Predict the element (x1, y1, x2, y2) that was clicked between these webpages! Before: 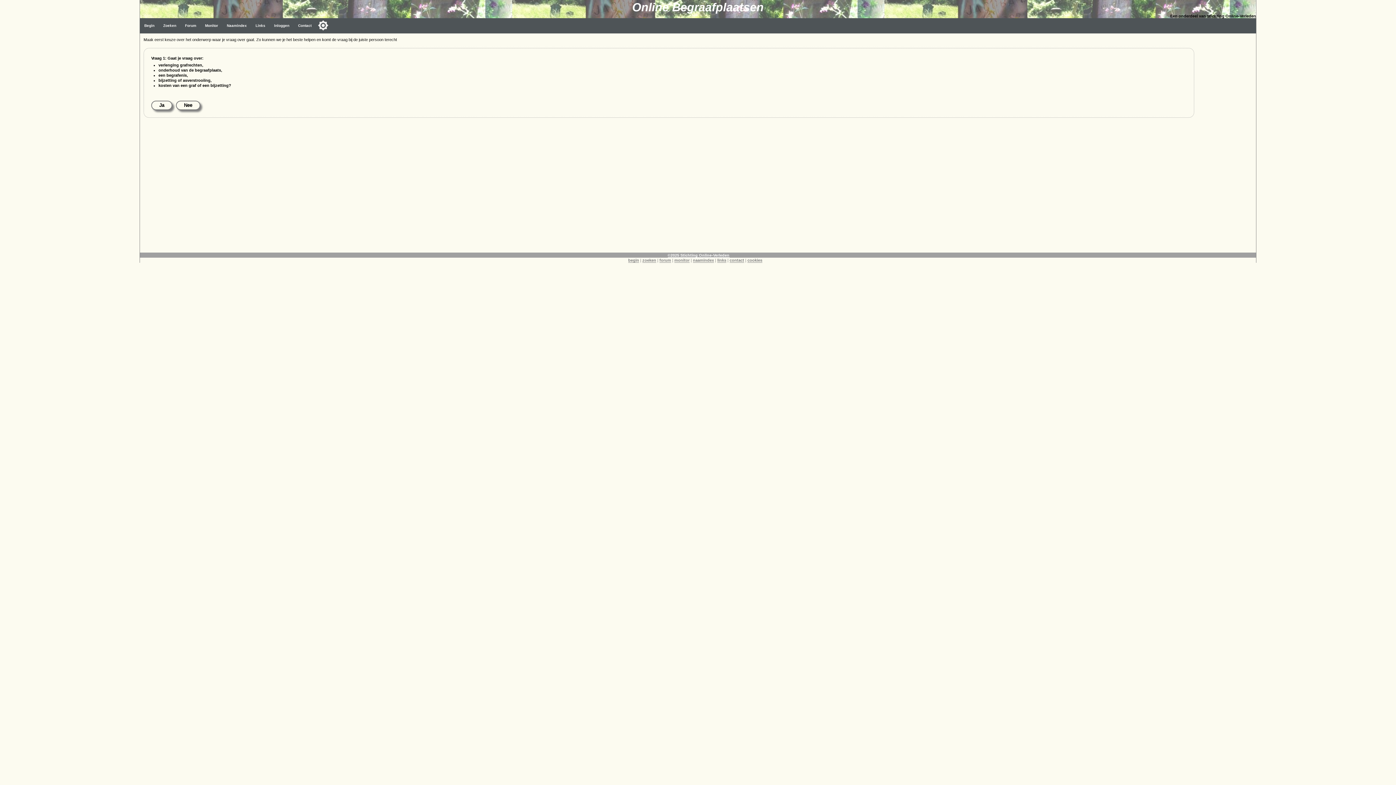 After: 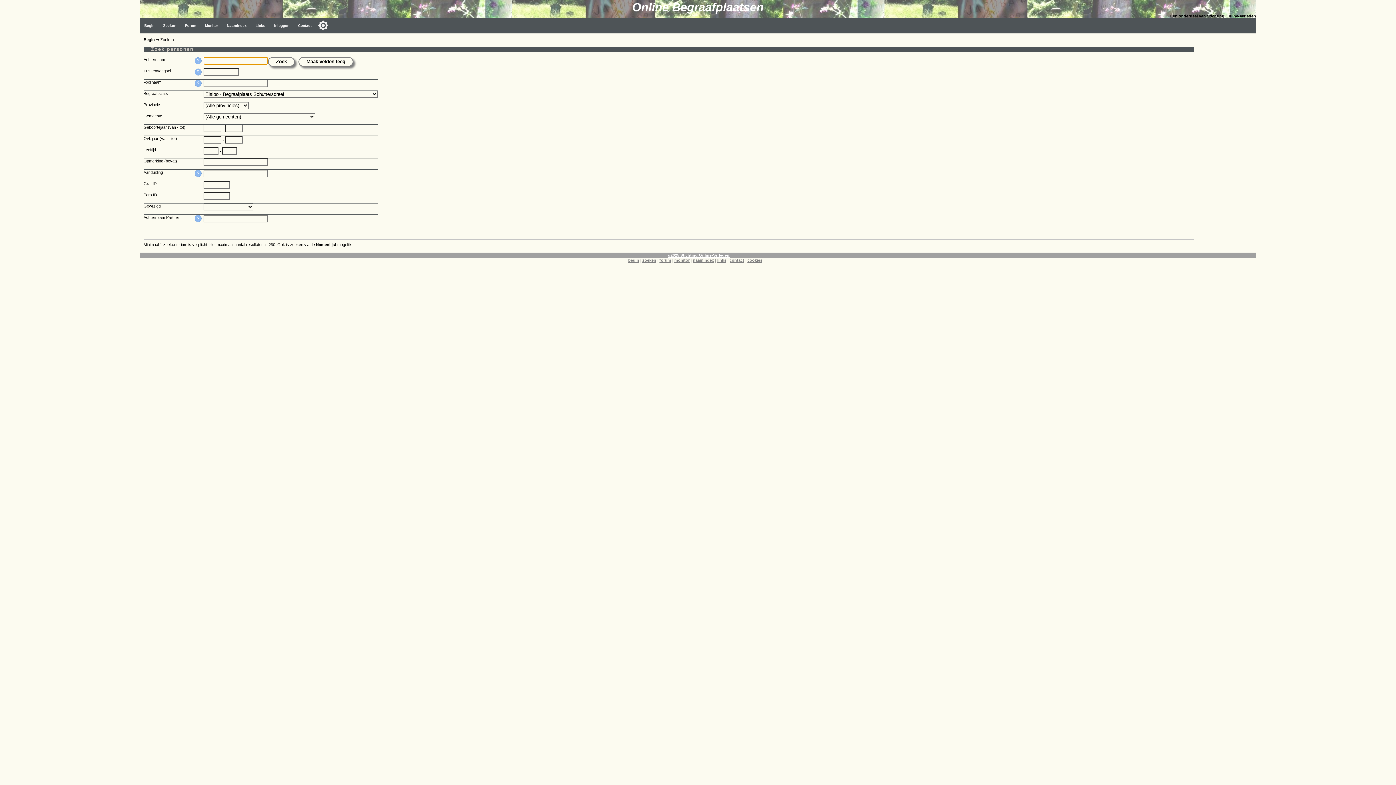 Action: bbox: (158, 18, 180, 33) label: Zoeken